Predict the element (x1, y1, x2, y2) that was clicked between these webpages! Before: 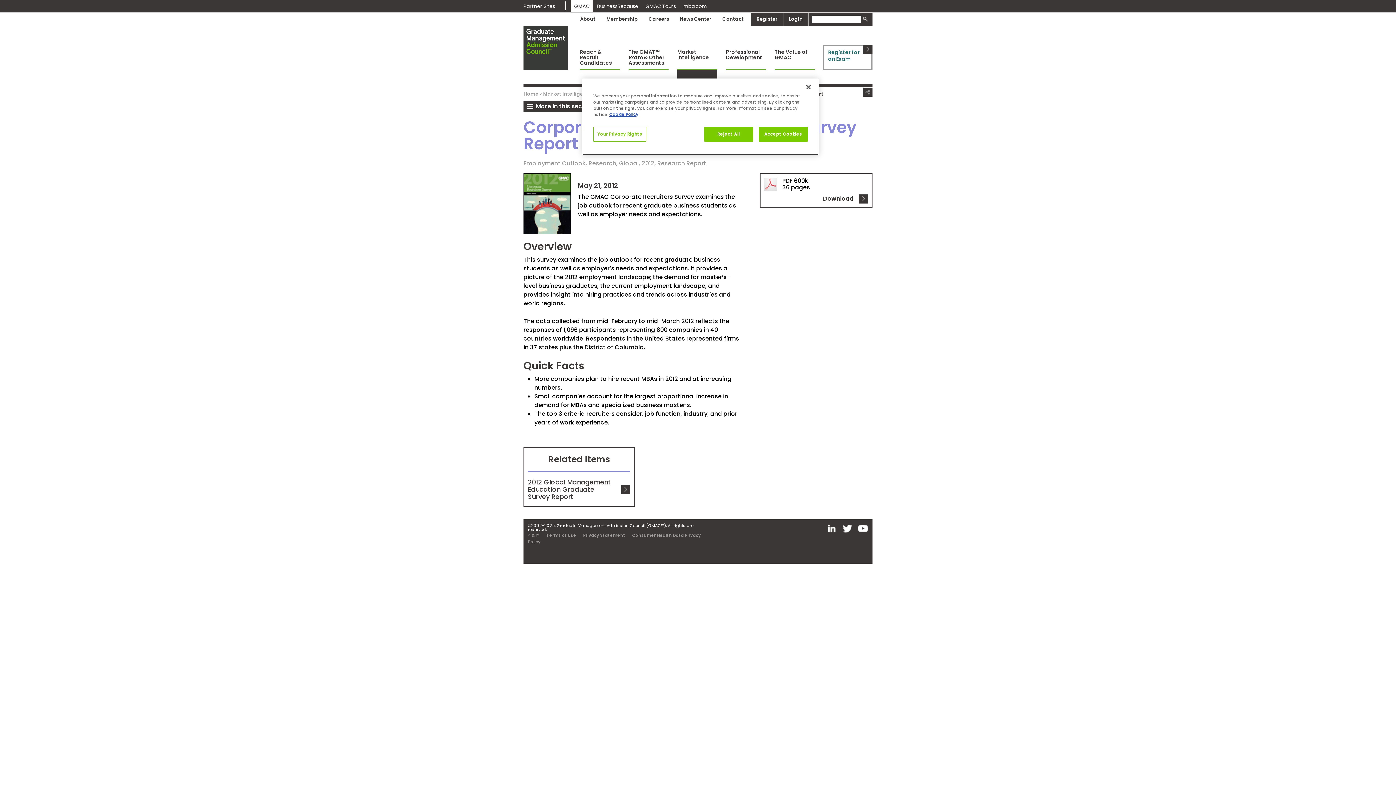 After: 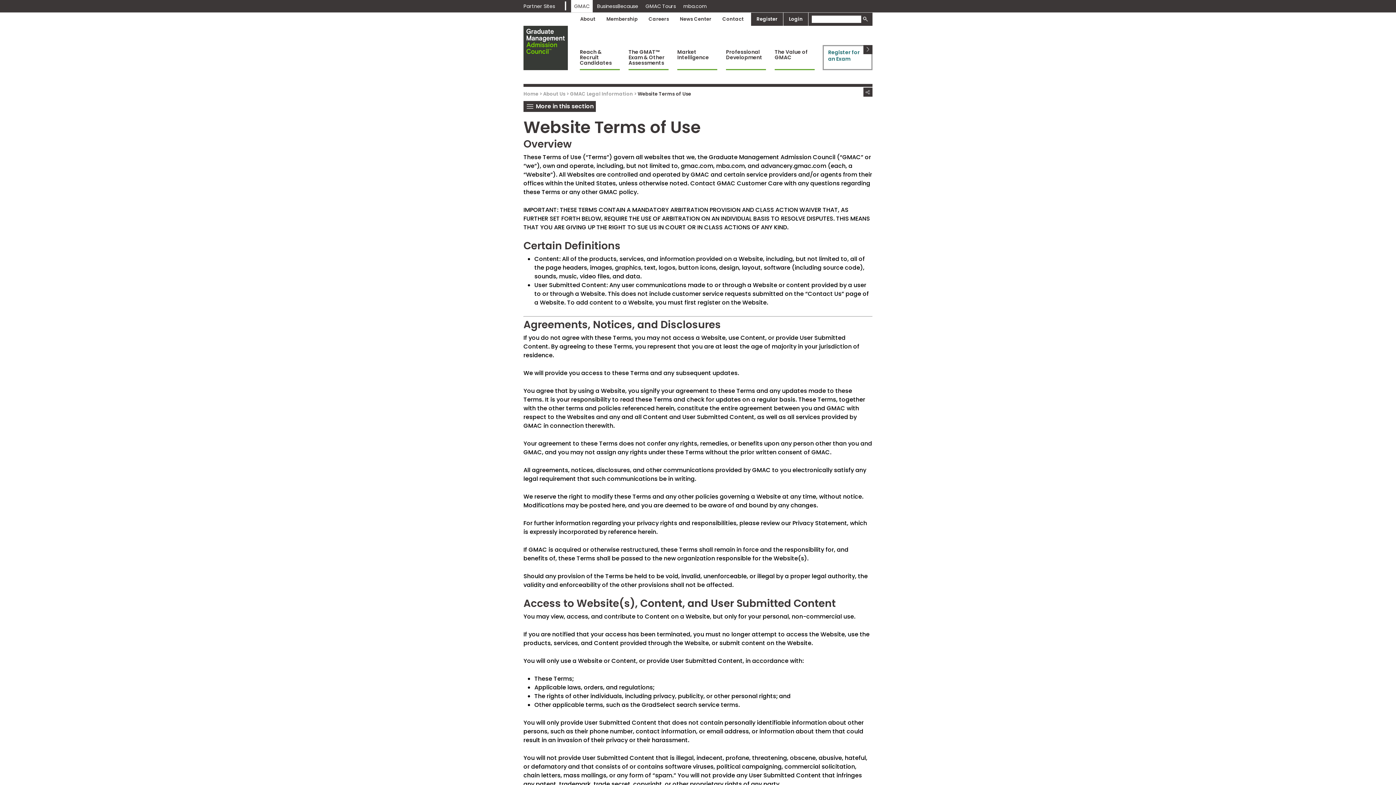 Action: label: Terms of Use bbox: (546, 532, 576, 538)